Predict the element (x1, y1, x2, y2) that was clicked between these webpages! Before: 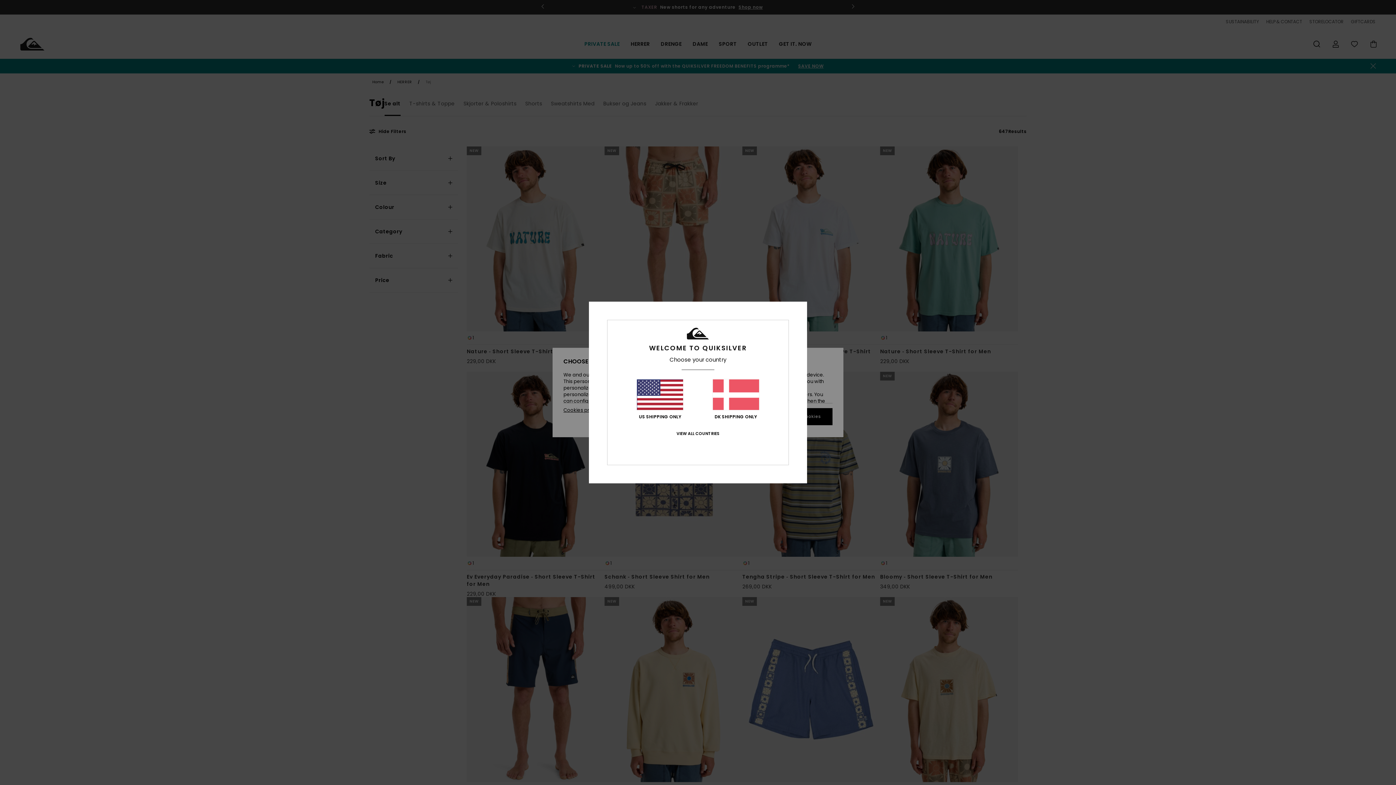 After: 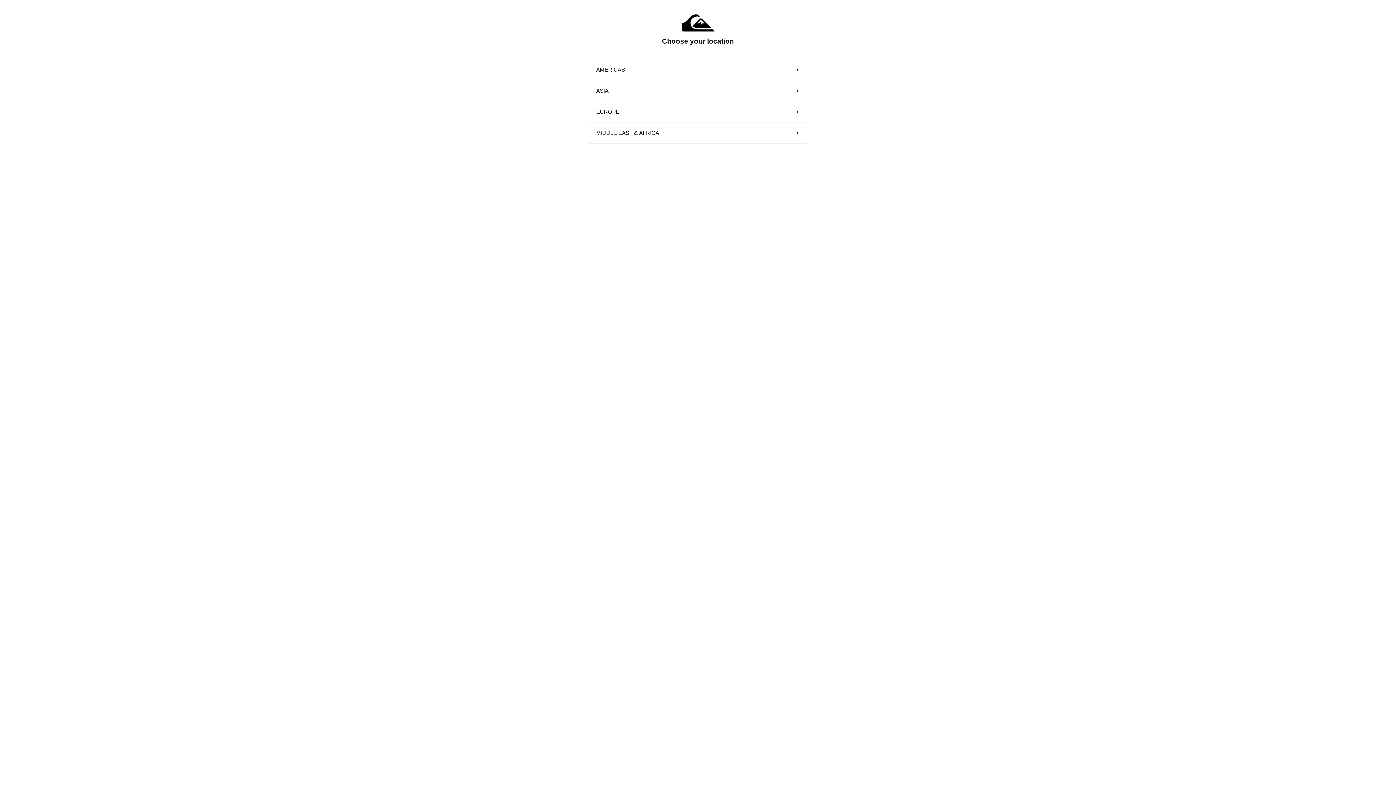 Action: label: VIEW ALL COUNTRIES bbox: (676, 431, 719, 436)